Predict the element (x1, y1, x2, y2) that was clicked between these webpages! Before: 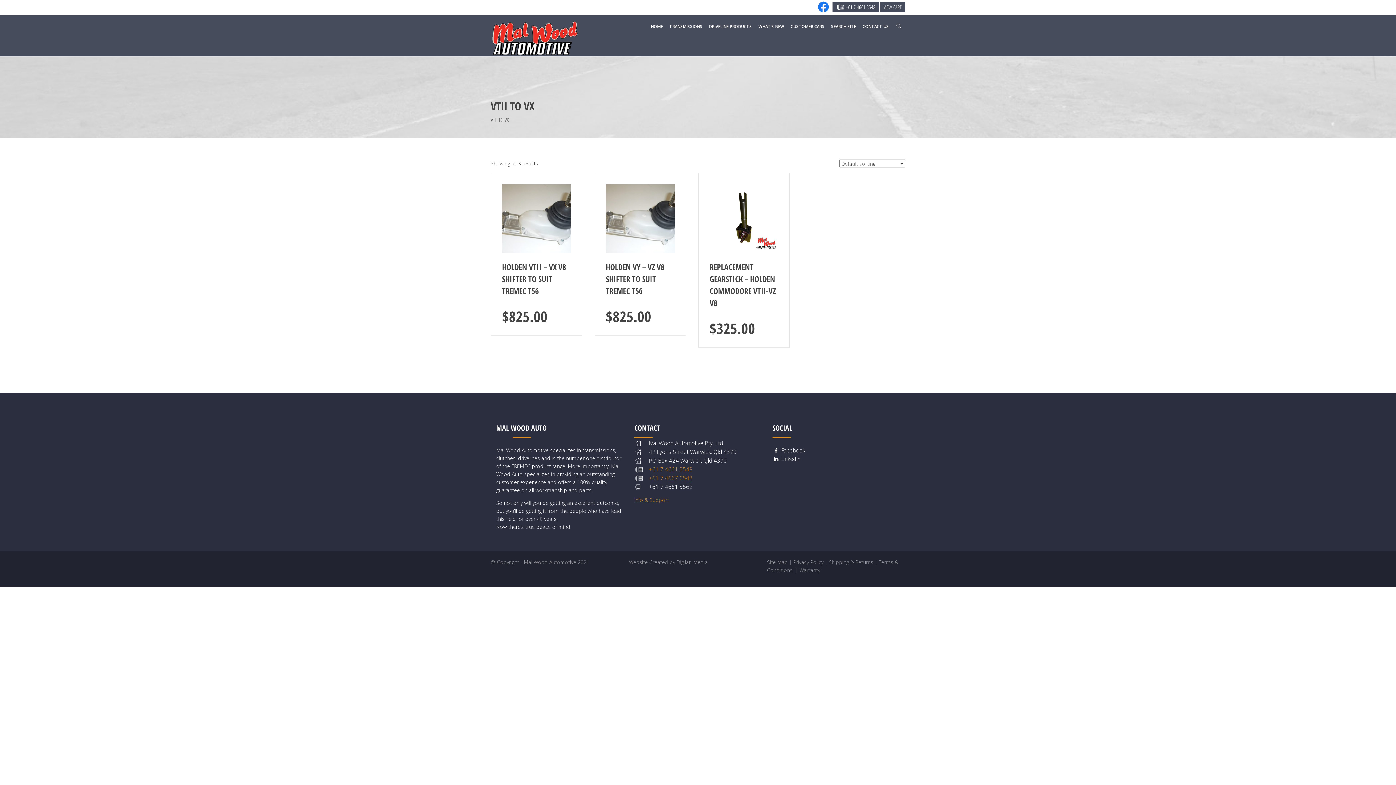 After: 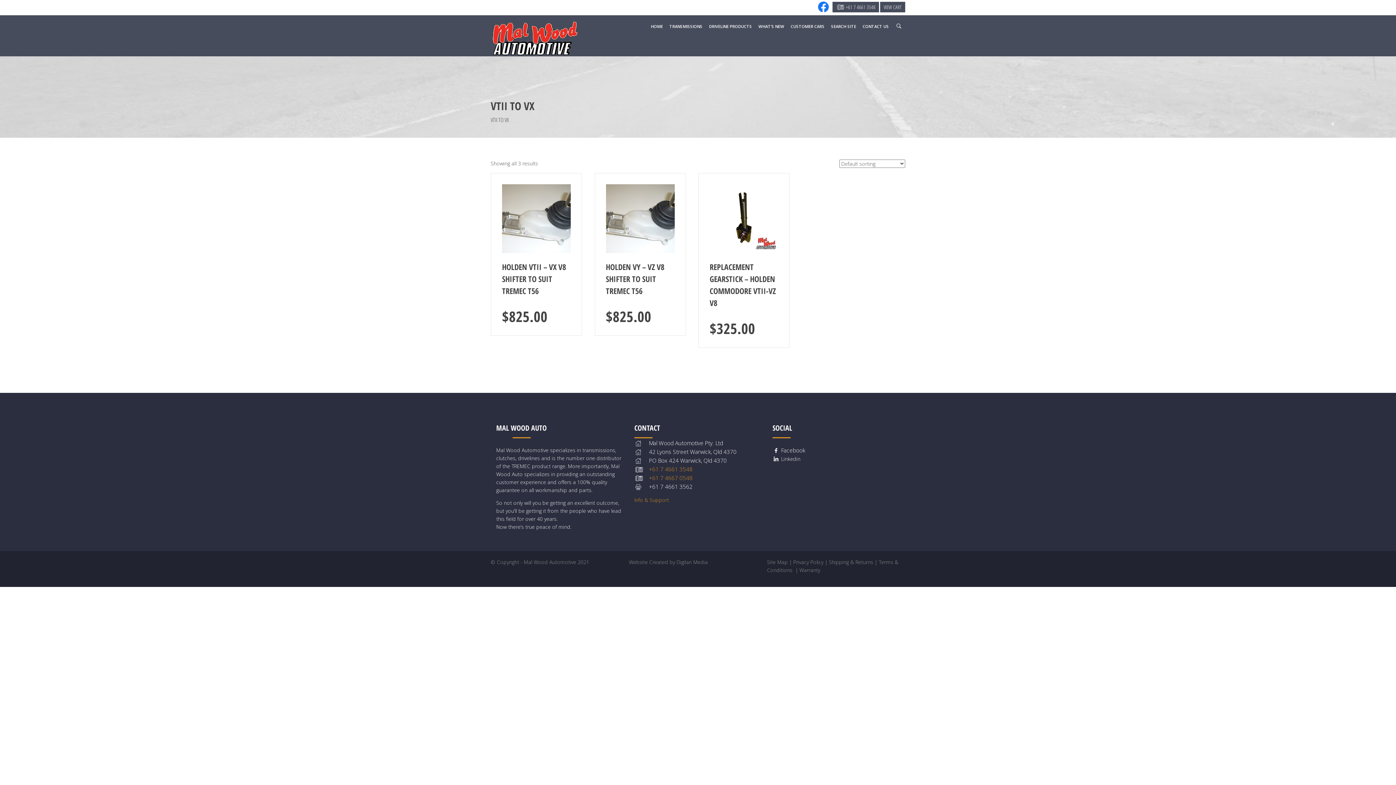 Action: label:  Linkedin bbox: (772, 455, 800, 462)